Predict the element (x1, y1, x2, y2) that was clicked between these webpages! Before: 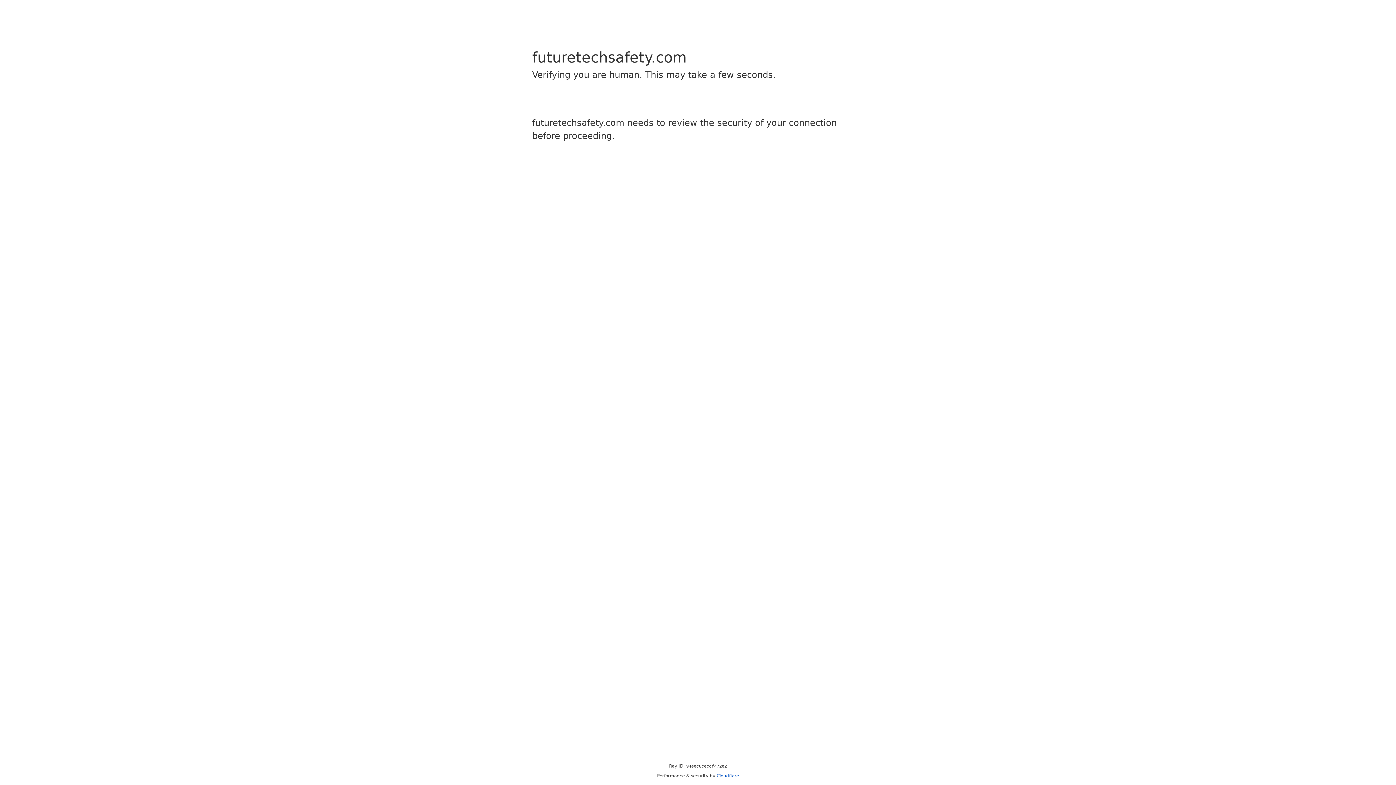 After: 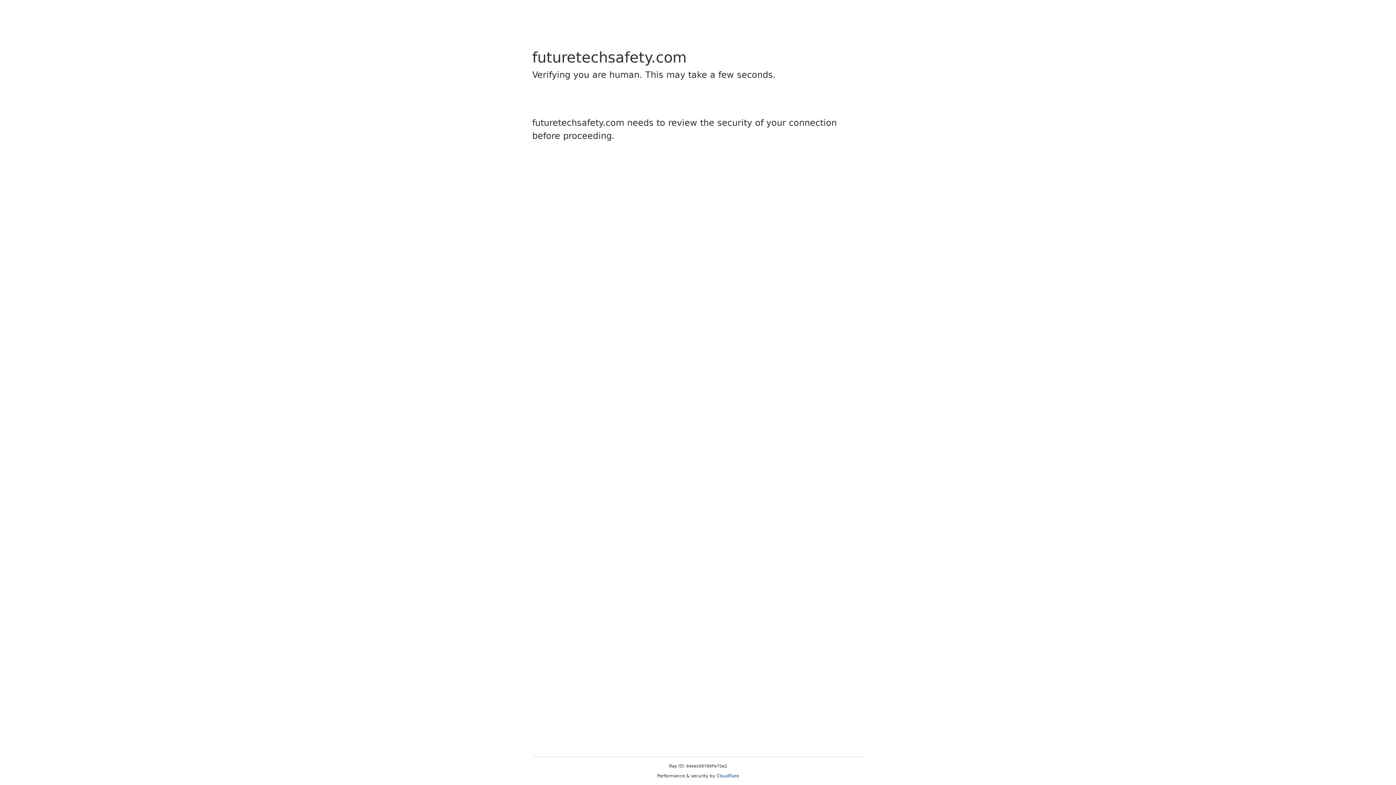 Action: bbox: (716, 773, 739, 778) label: Cloudflare